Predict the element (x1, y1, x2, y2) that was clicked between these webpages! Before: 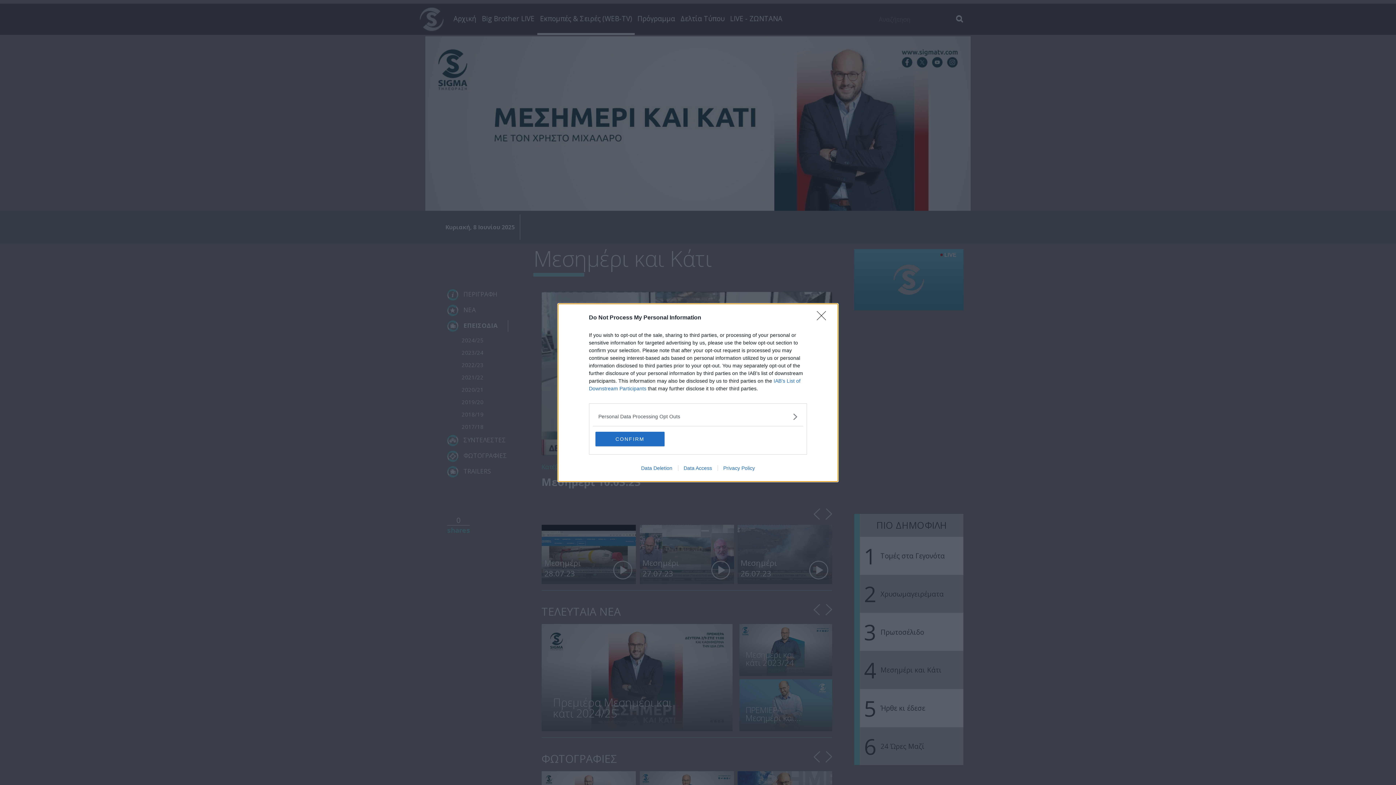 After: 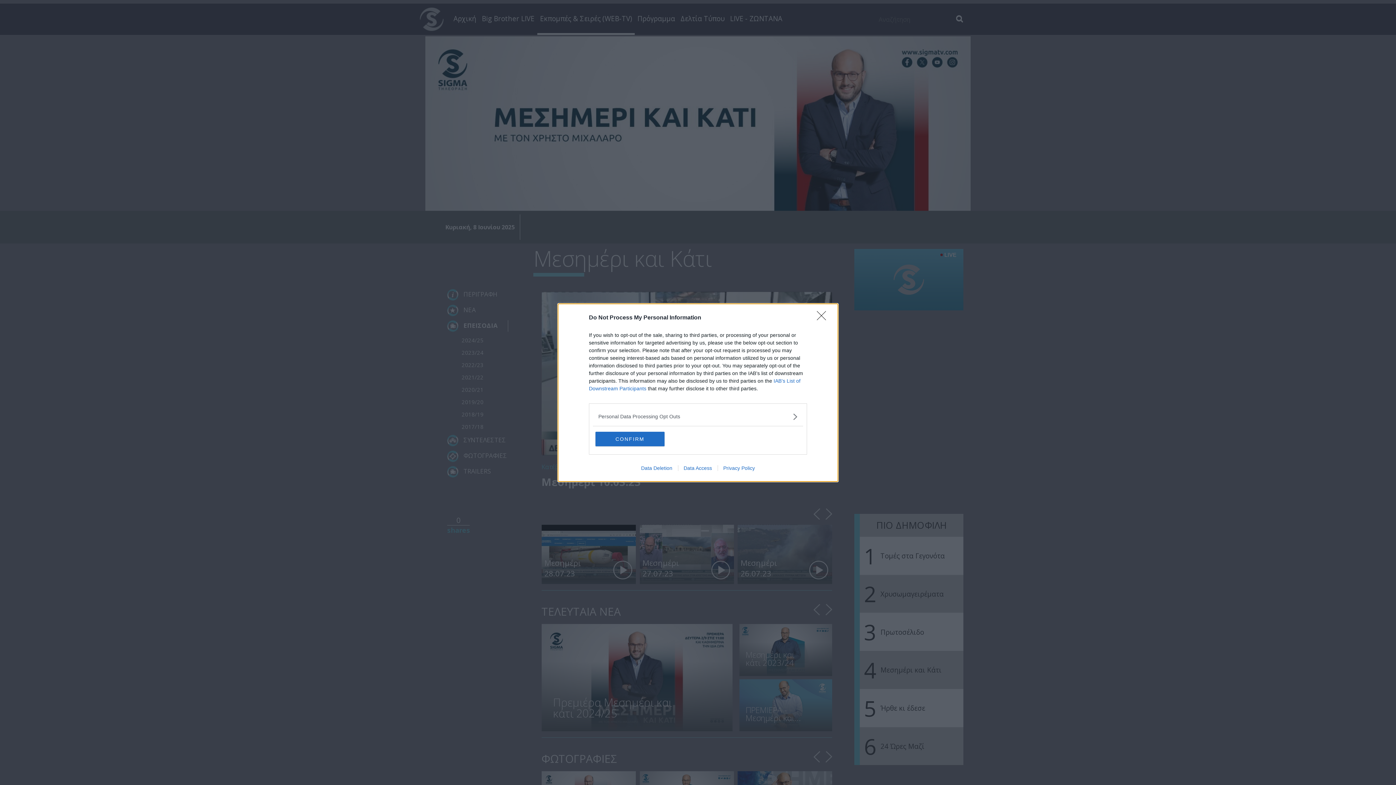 Action: label: Data Deletion bbox: (635, 465, 678, 471)